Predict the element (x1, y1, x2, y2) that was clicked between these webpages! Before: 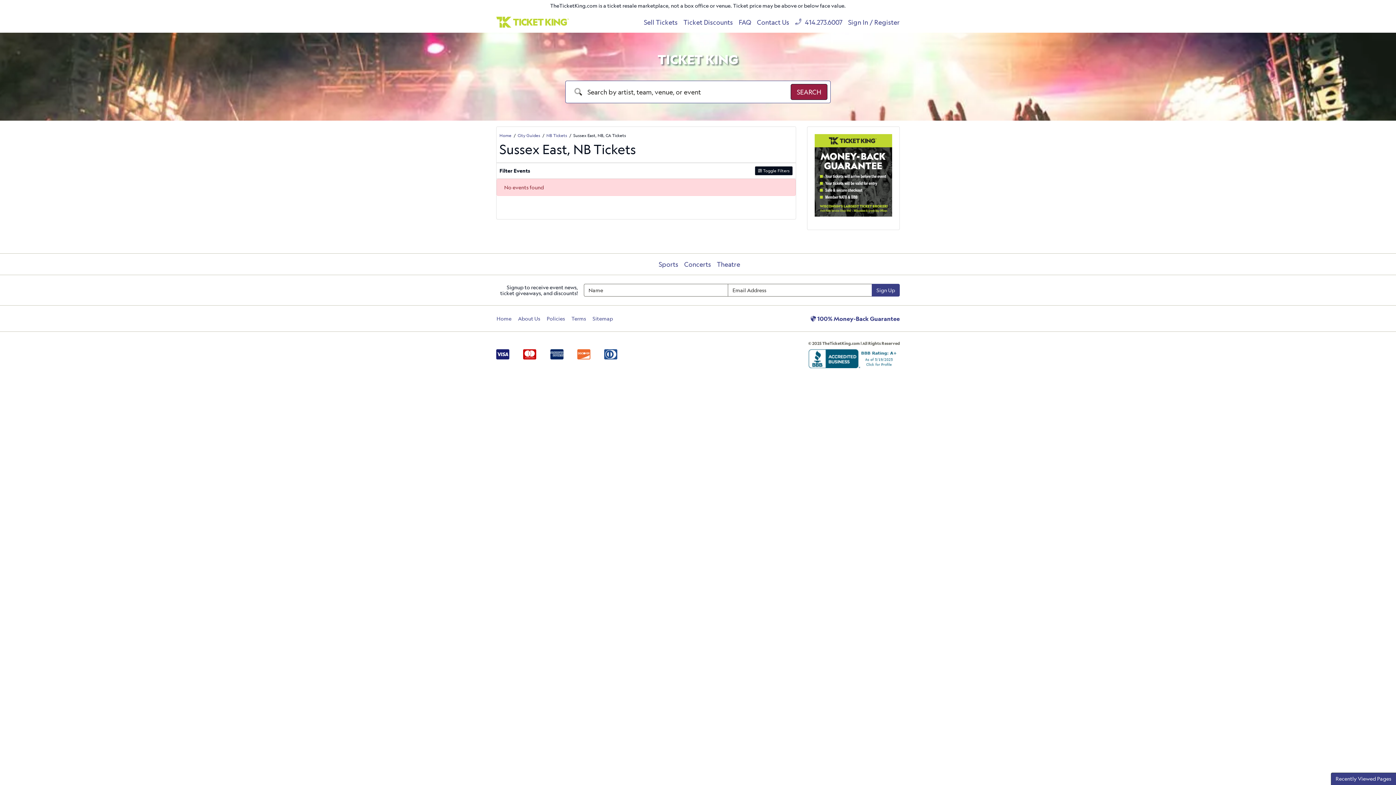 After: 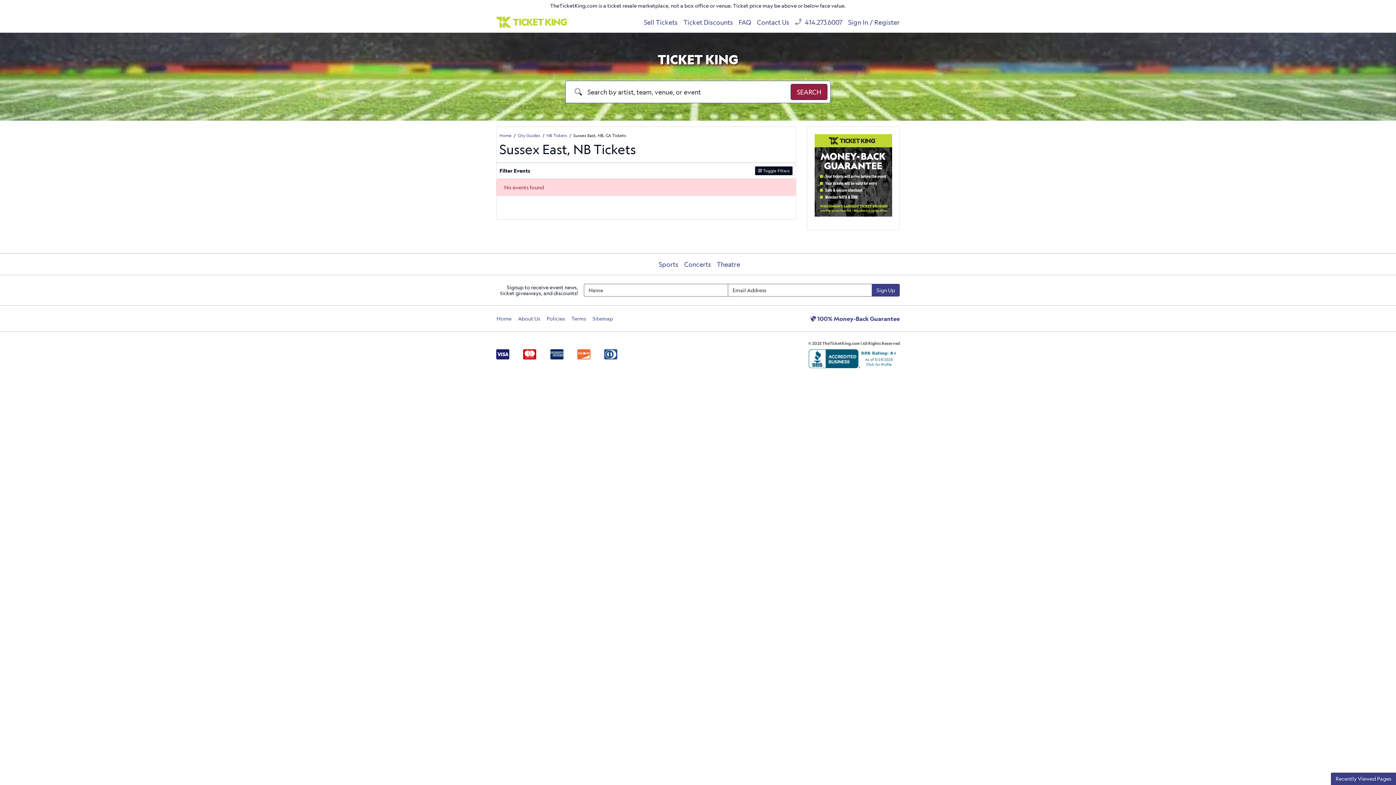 Action: bbox: (808, 349, 900, 368)